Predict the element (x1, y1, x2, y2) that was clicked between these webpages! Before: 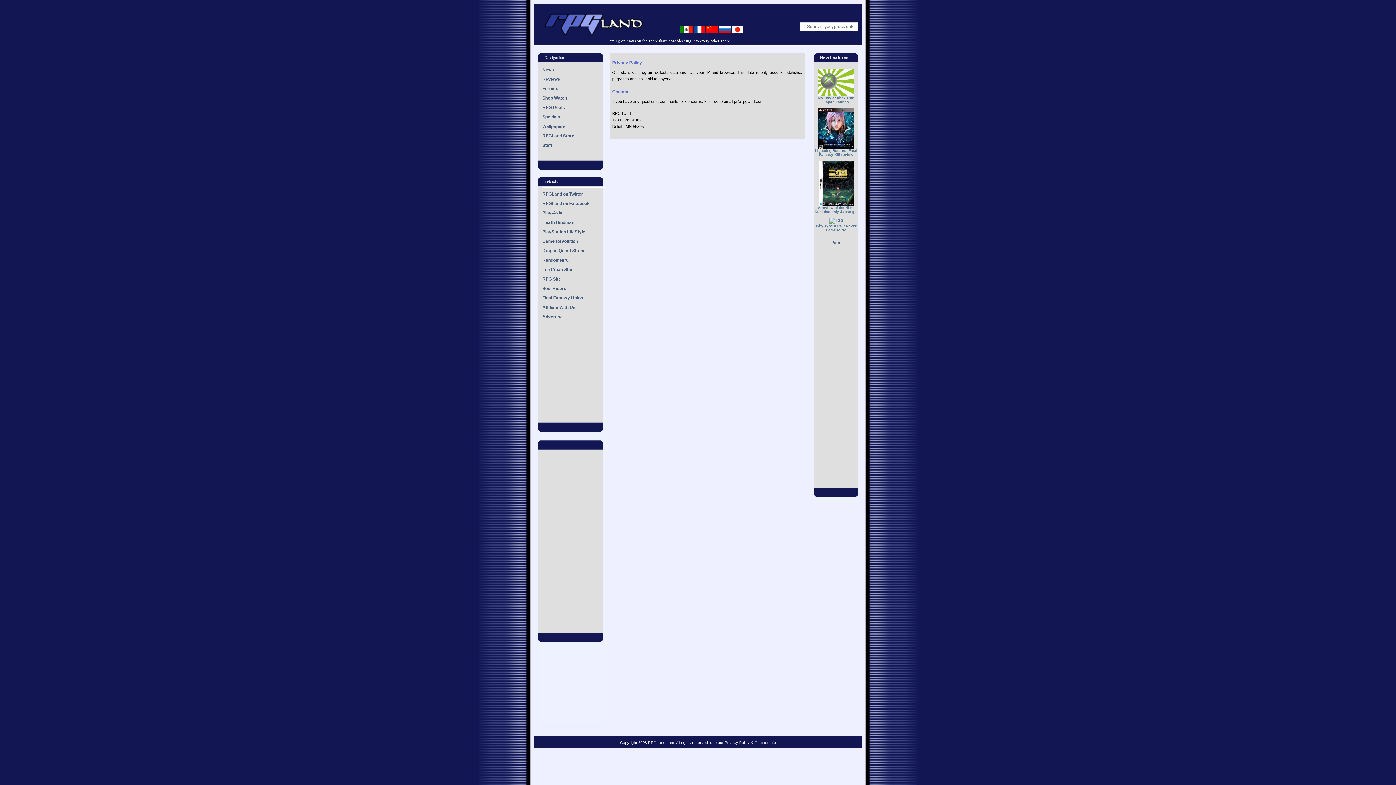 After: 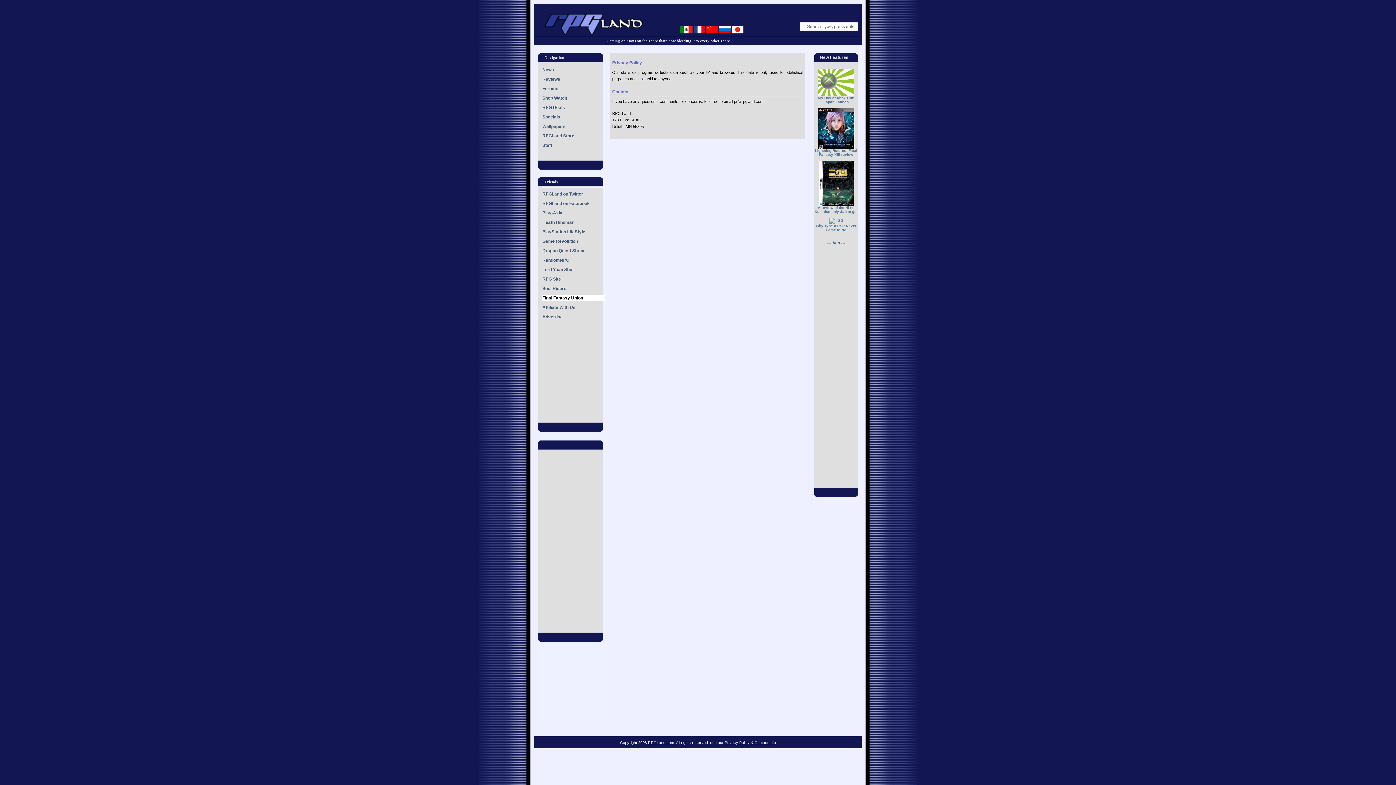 Action: label: Final Fantasy Union bbox: (542, 295, 604, 301)